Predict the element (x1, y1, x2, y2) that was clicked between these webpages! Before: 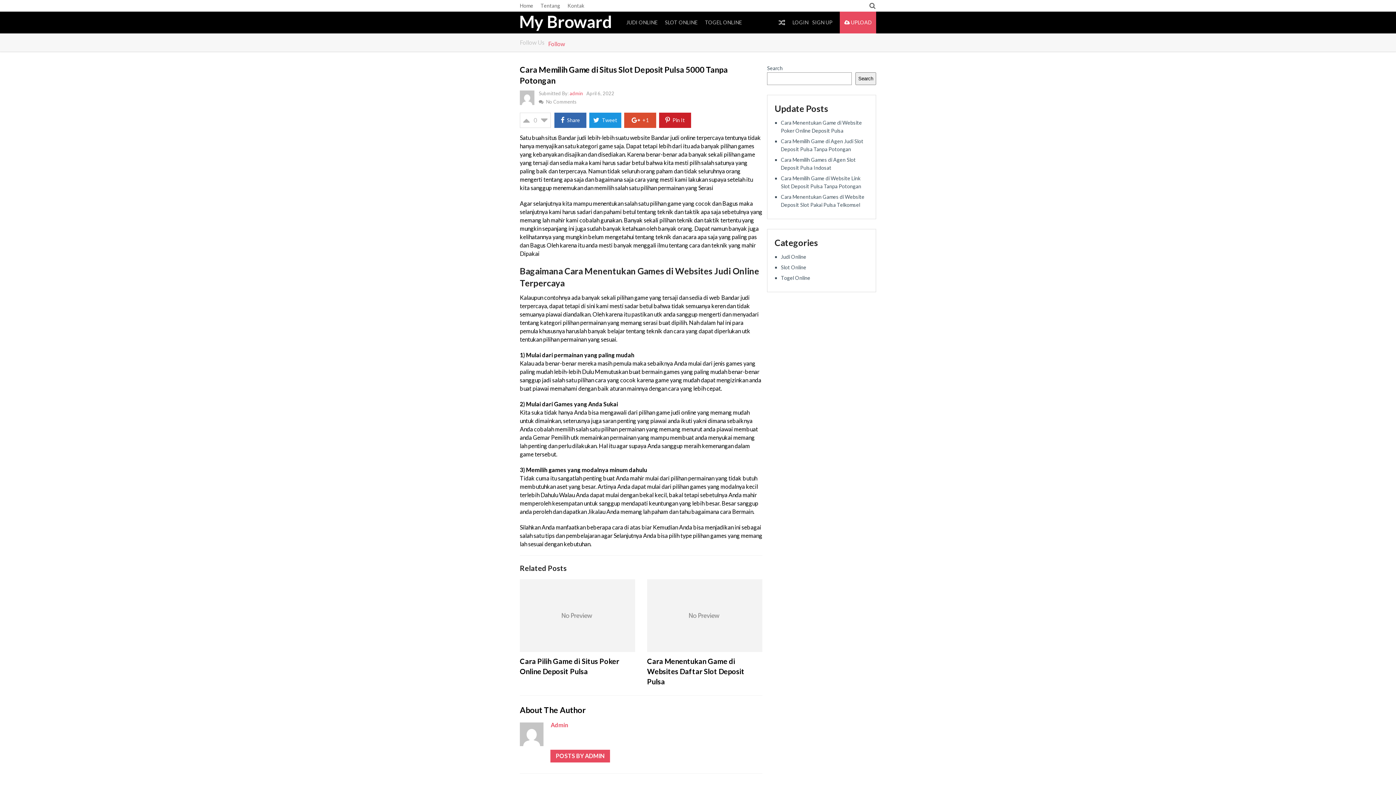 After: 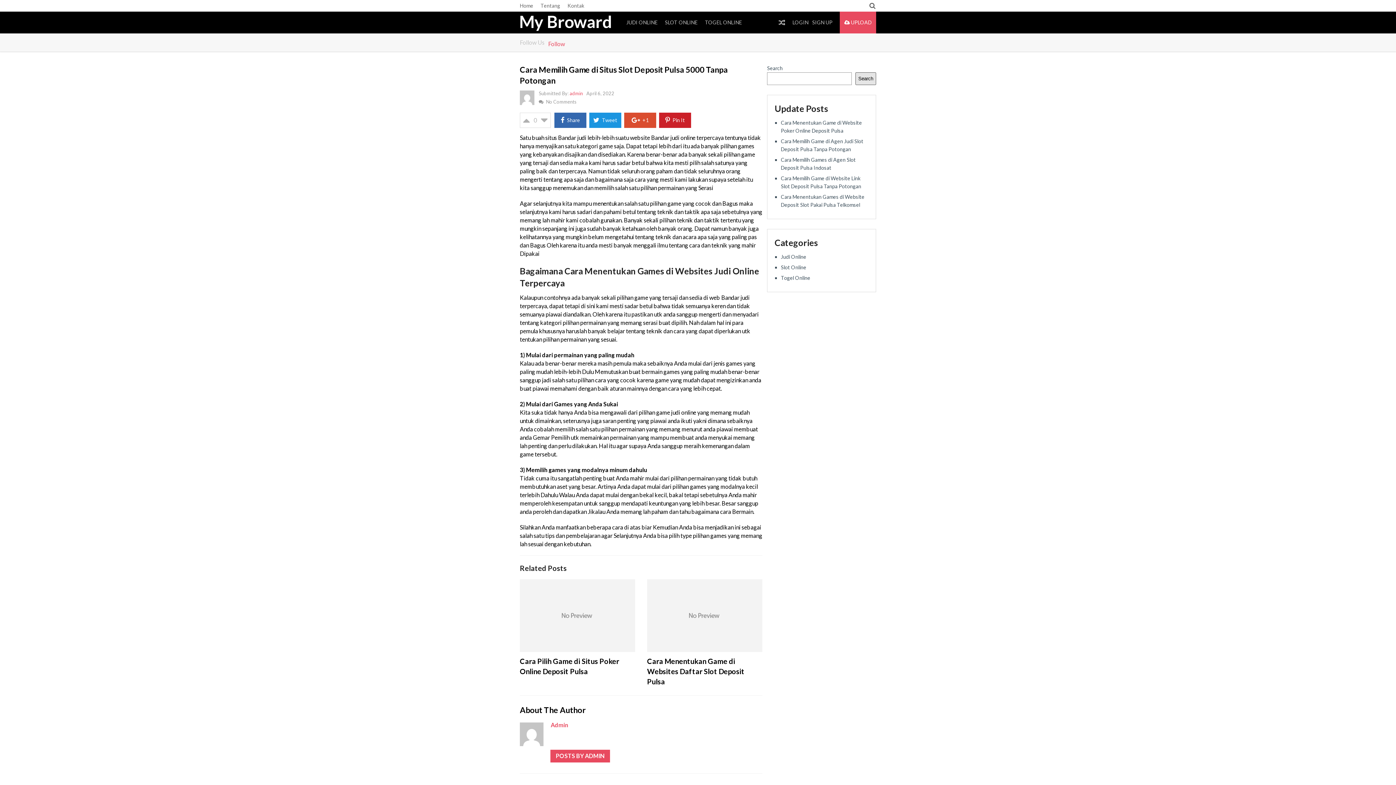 Action: bbox: (855, 72, 876, 85) label: Search